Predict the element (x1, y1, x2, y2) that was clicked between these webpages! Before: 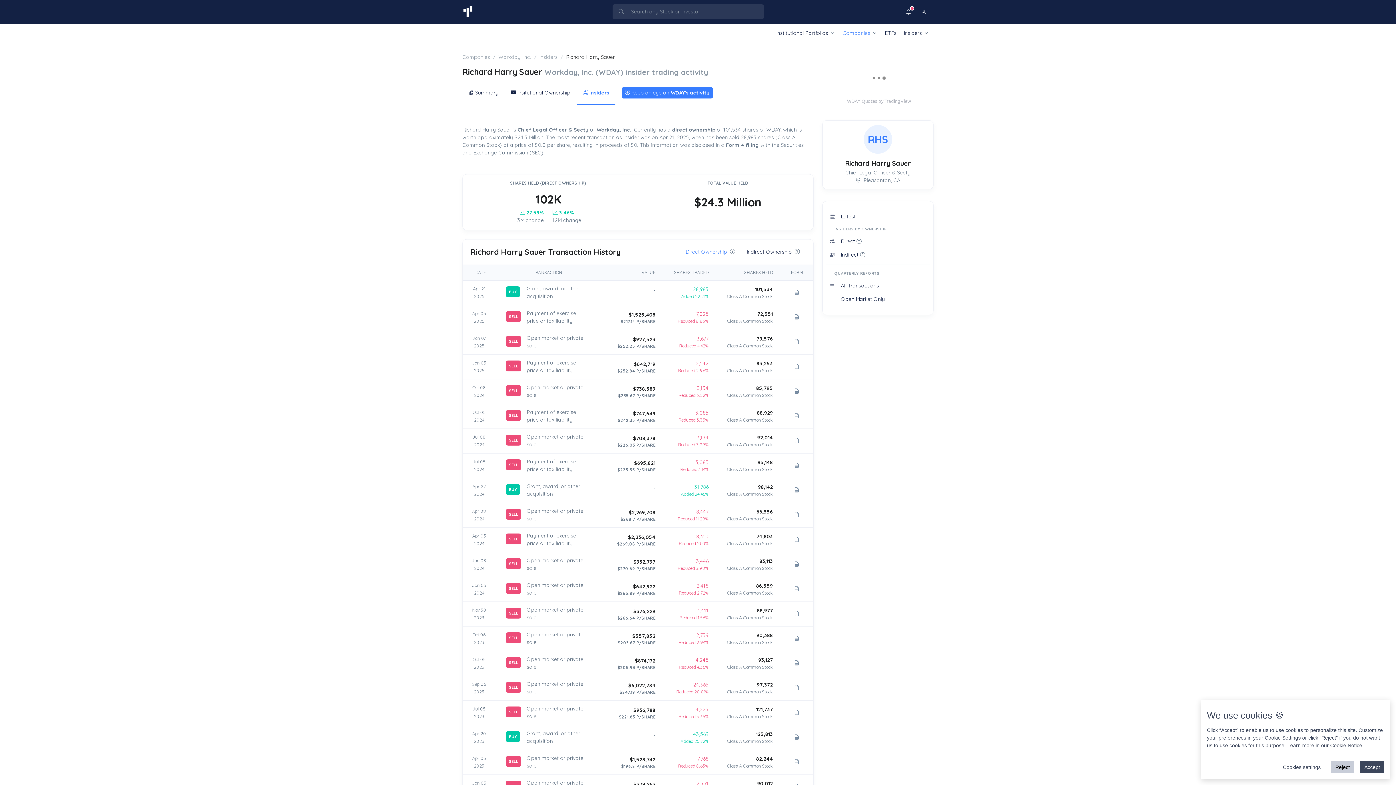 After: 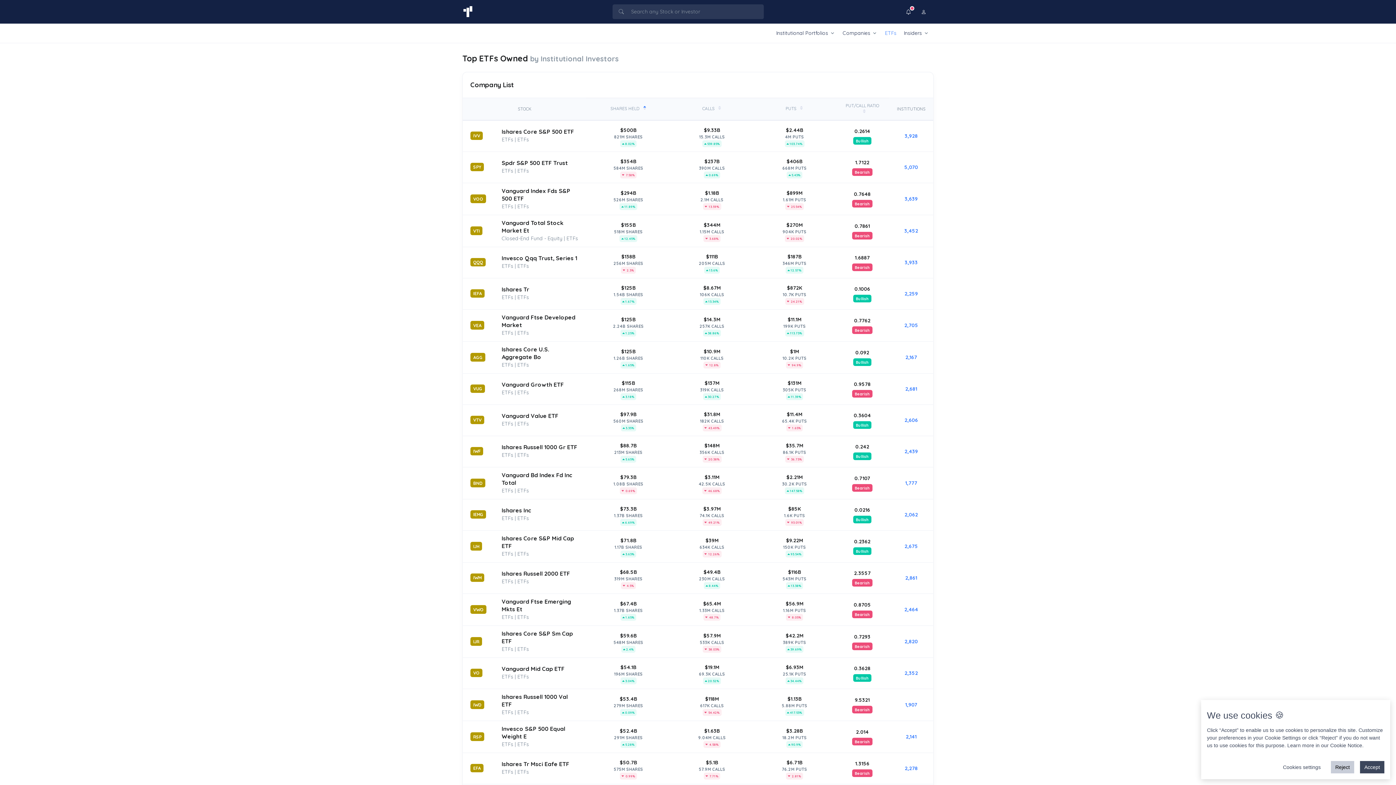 Action: bbox: (885, 23, 901, 42) label: ETFs